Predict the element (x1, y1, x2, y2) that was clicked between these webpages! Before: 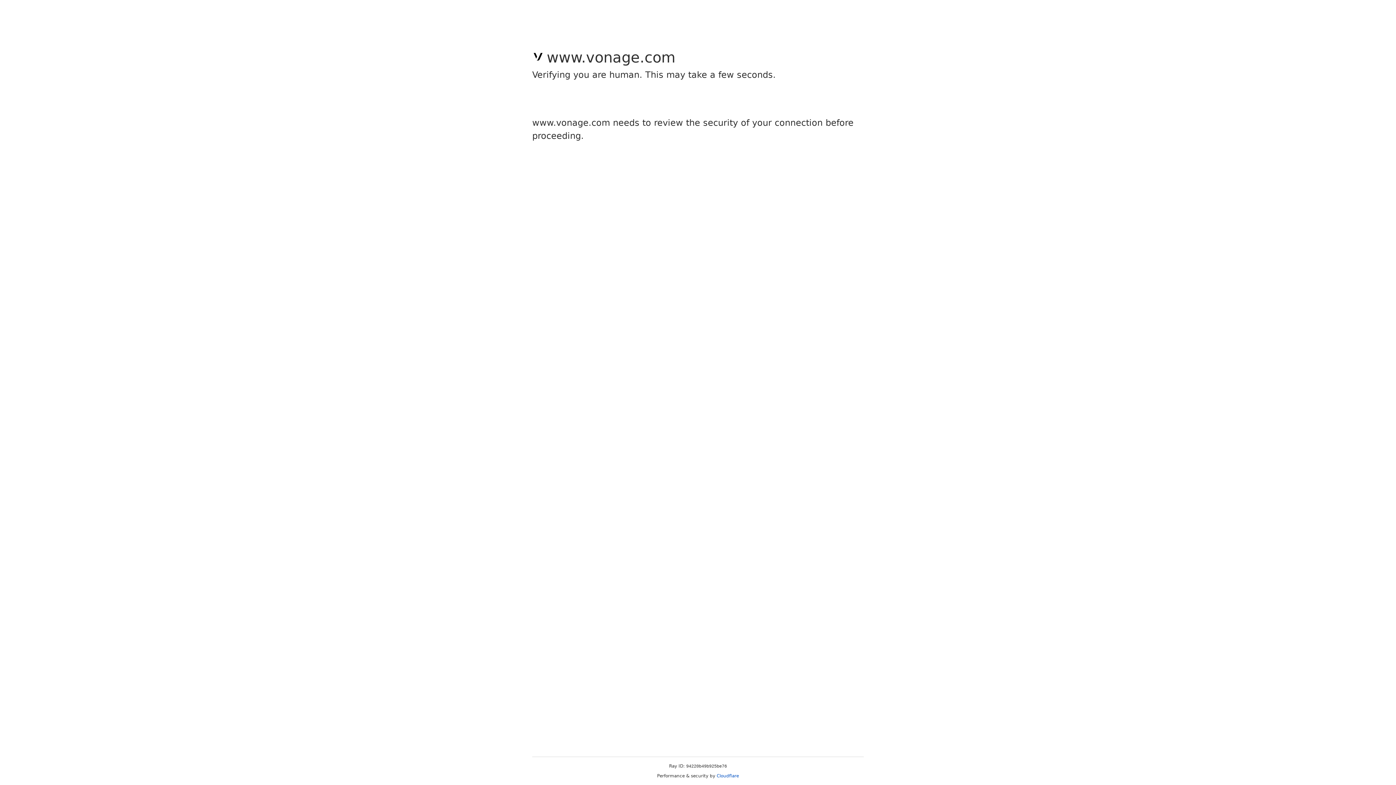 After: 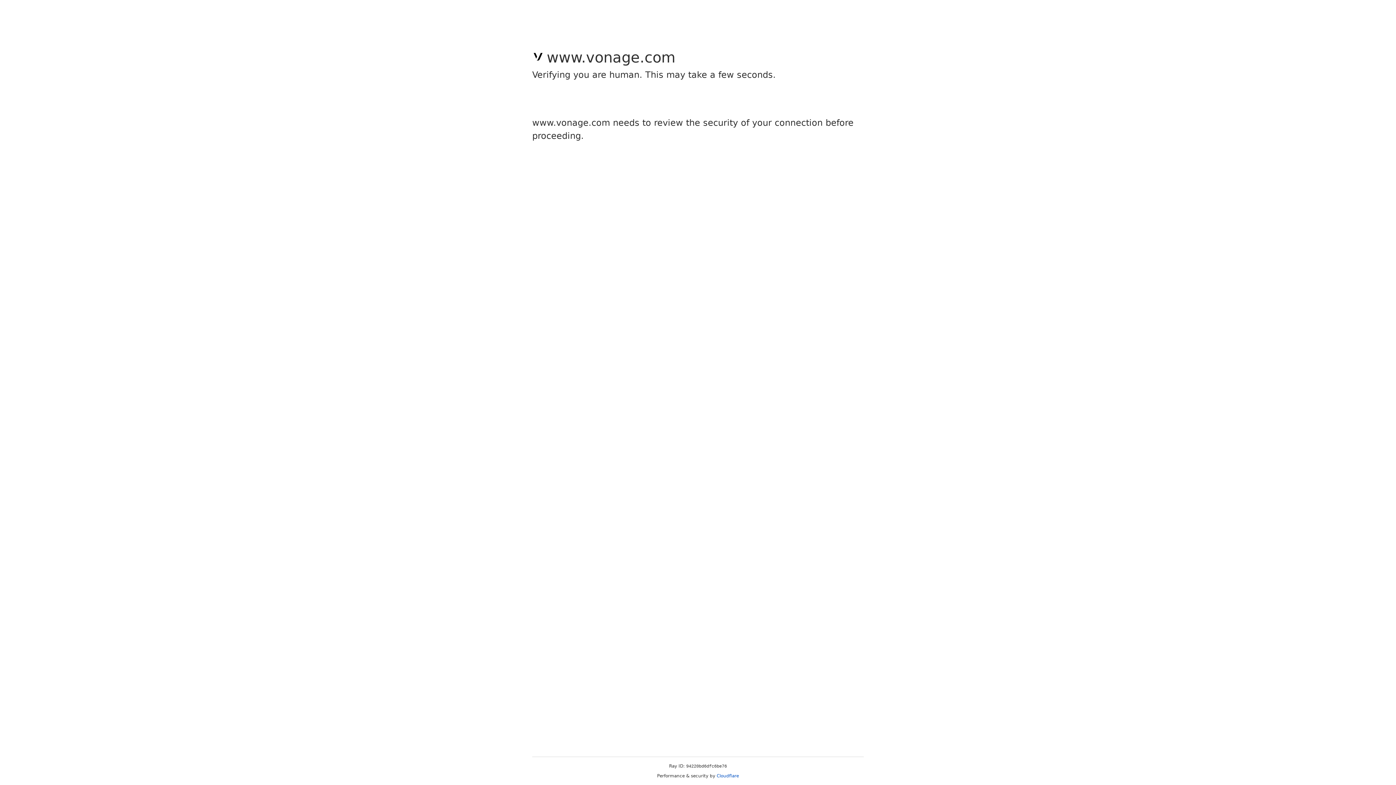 Action: bbox: (716, 773, 739, 778) label: Cloudflare